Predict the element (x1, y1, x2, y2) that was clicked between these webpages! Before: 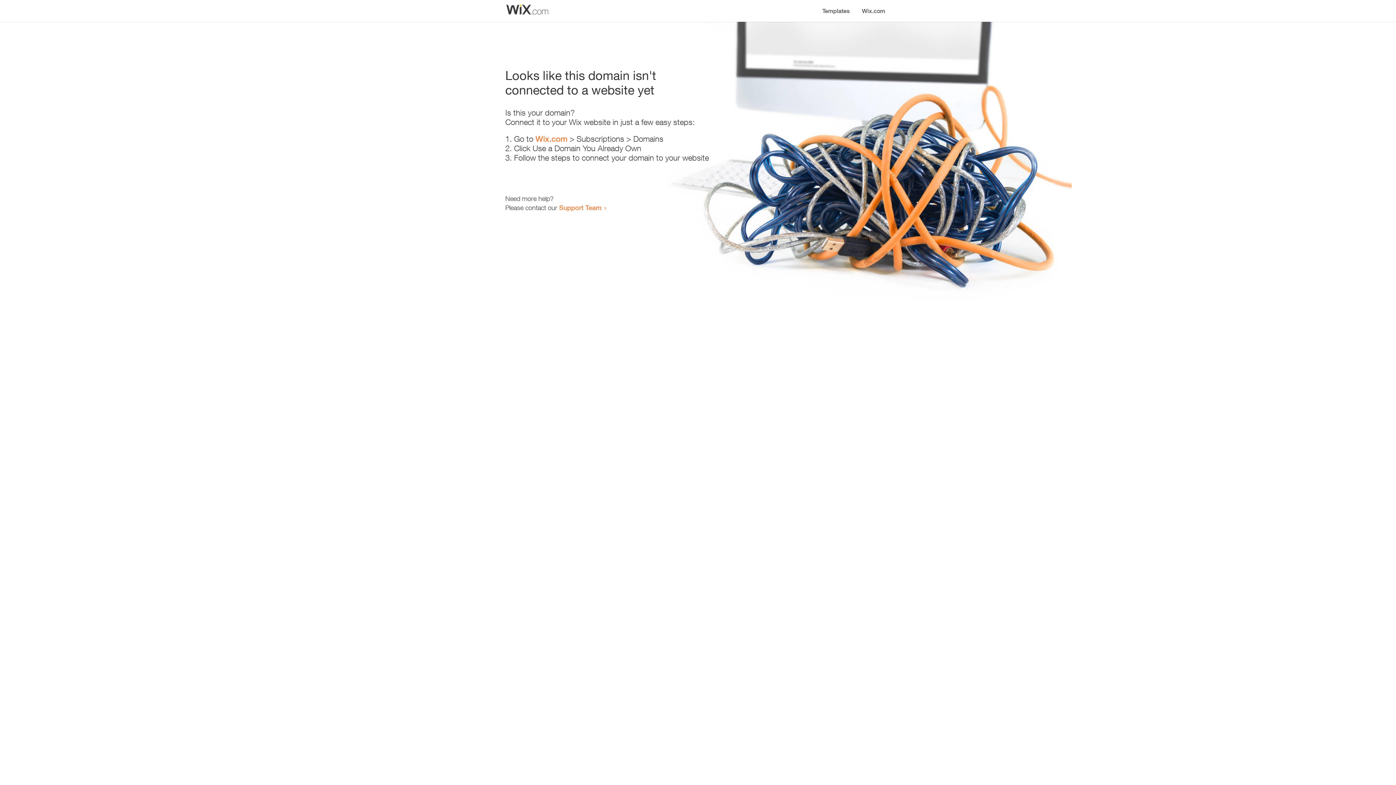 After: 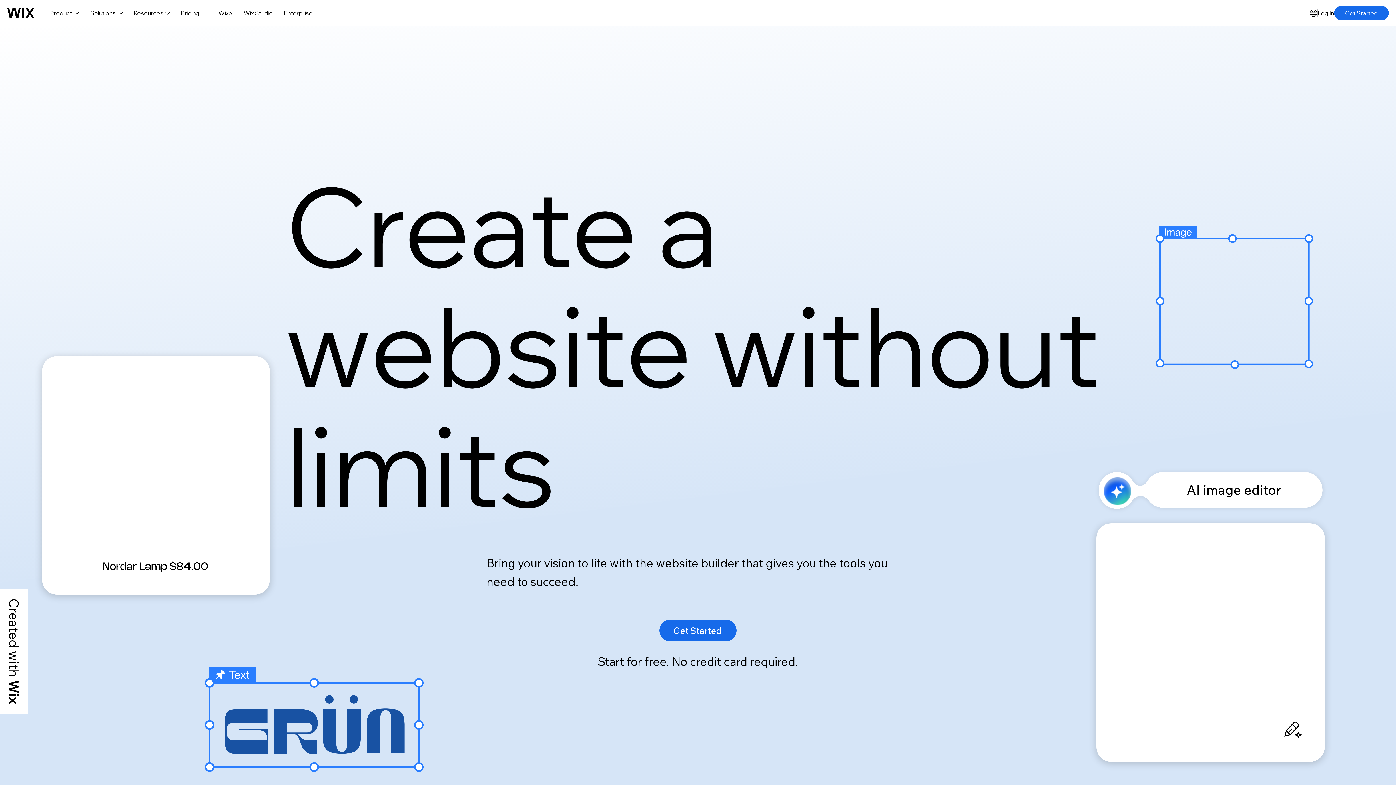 Action: bbox: (535, 134, 567, 143) label: Wix.com